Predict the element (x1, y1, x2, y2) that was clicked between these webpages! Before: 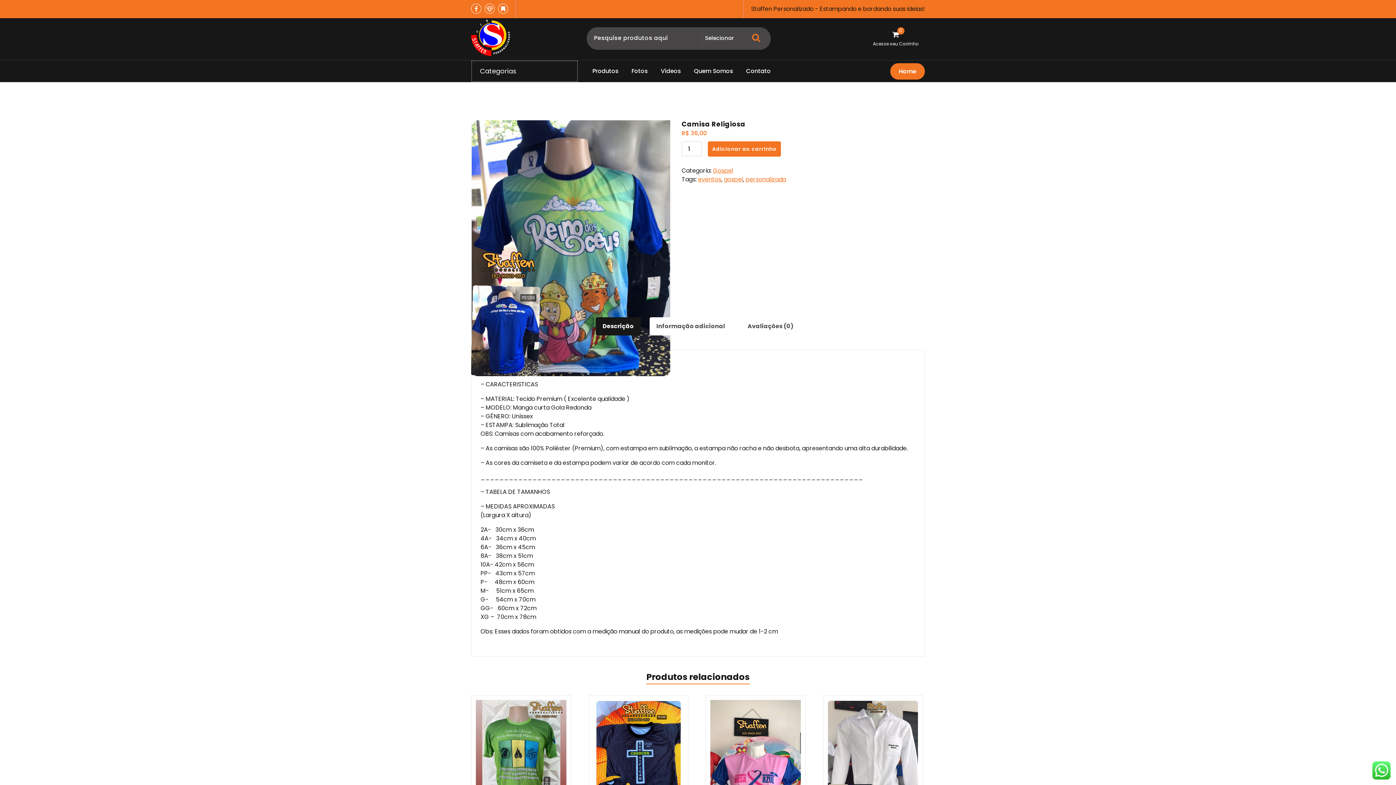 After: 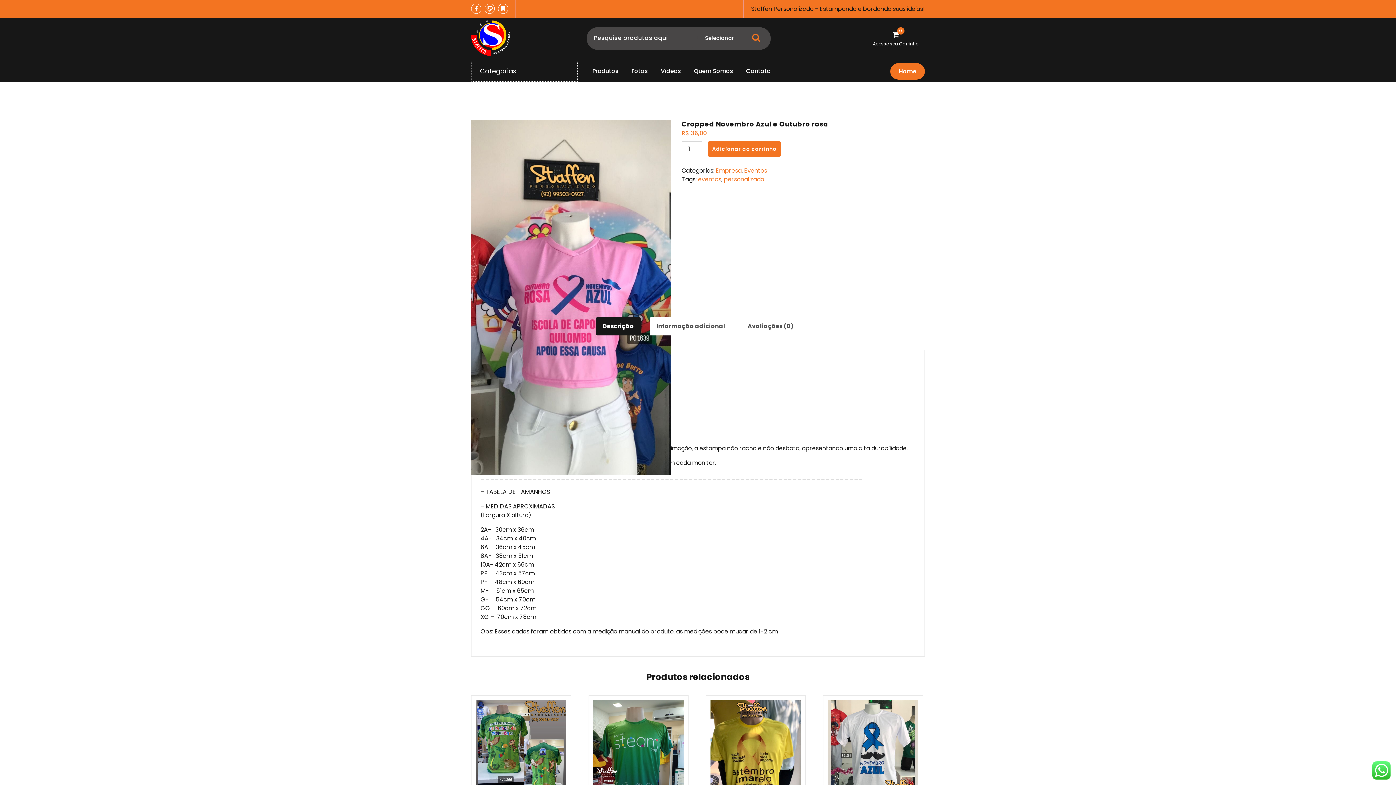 Action: bbox: (710, 700, 801, 861)